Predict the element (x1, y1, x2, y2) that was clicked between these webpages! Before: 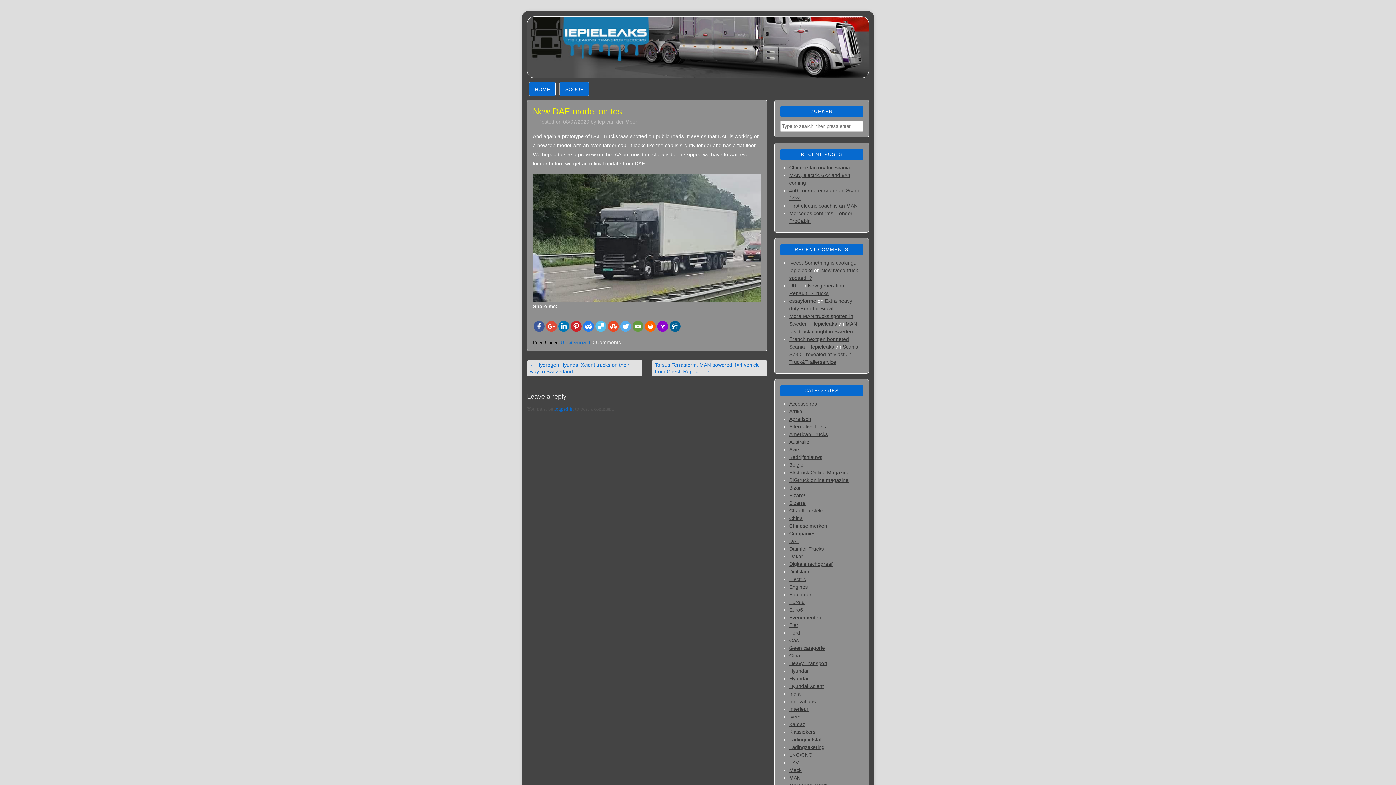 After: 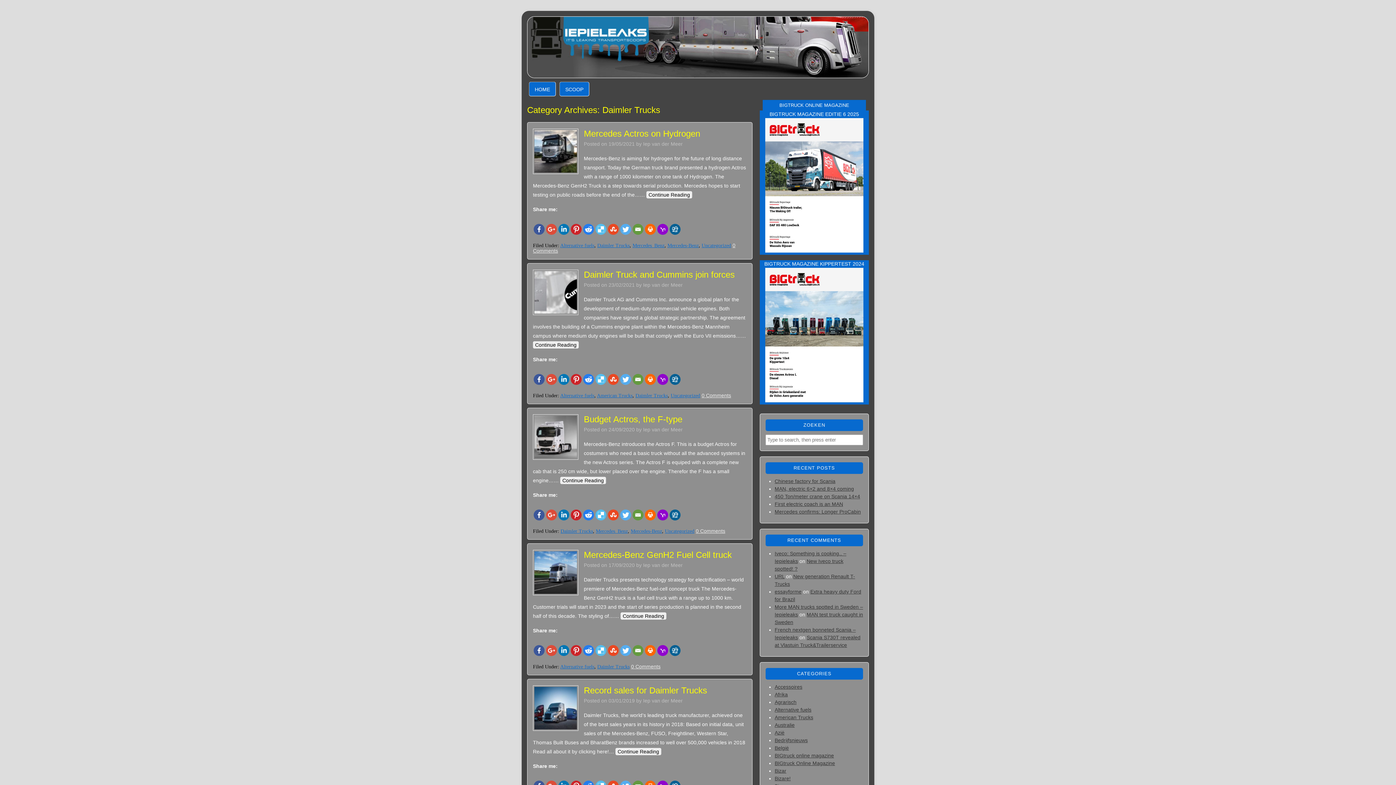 Action: label: Daimler Trucks bbox: (789, 546, 824, 552)